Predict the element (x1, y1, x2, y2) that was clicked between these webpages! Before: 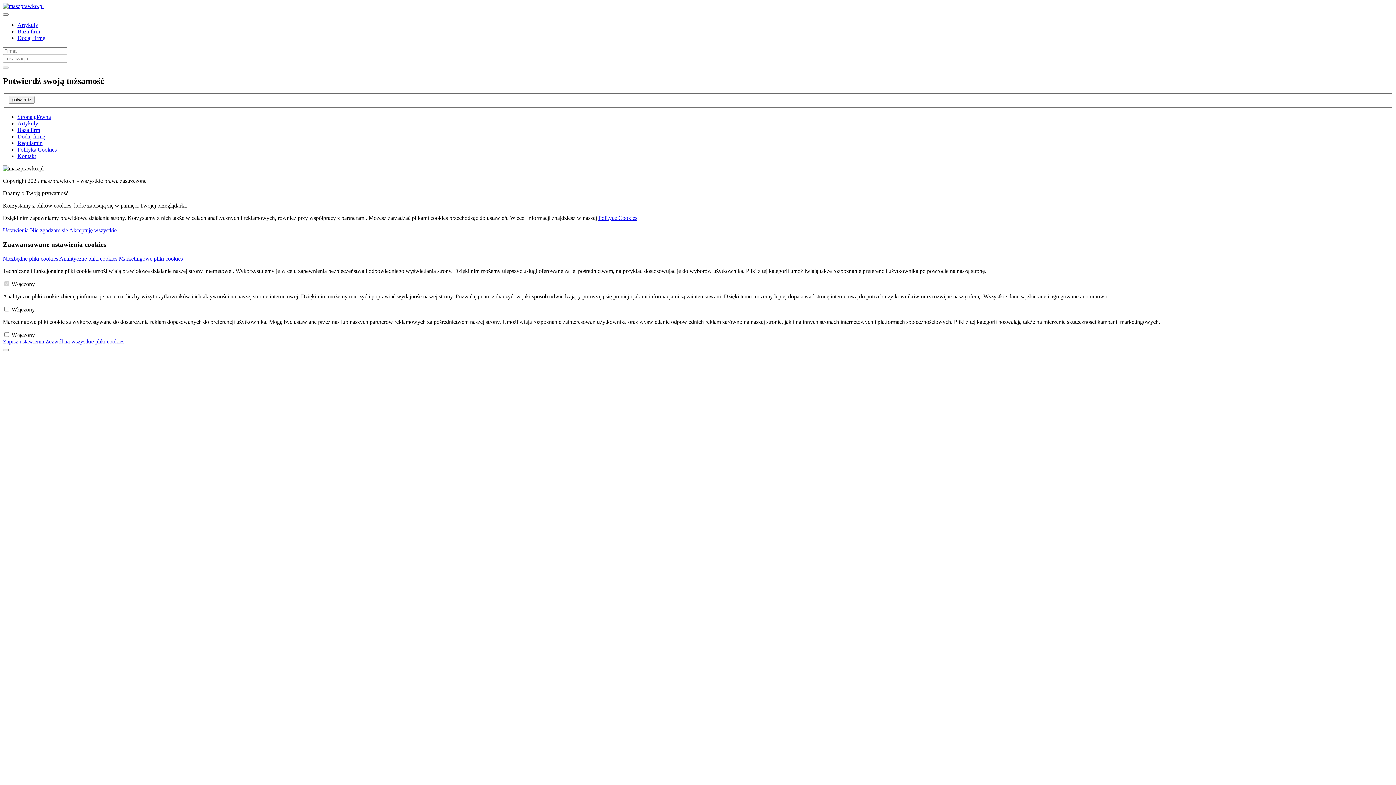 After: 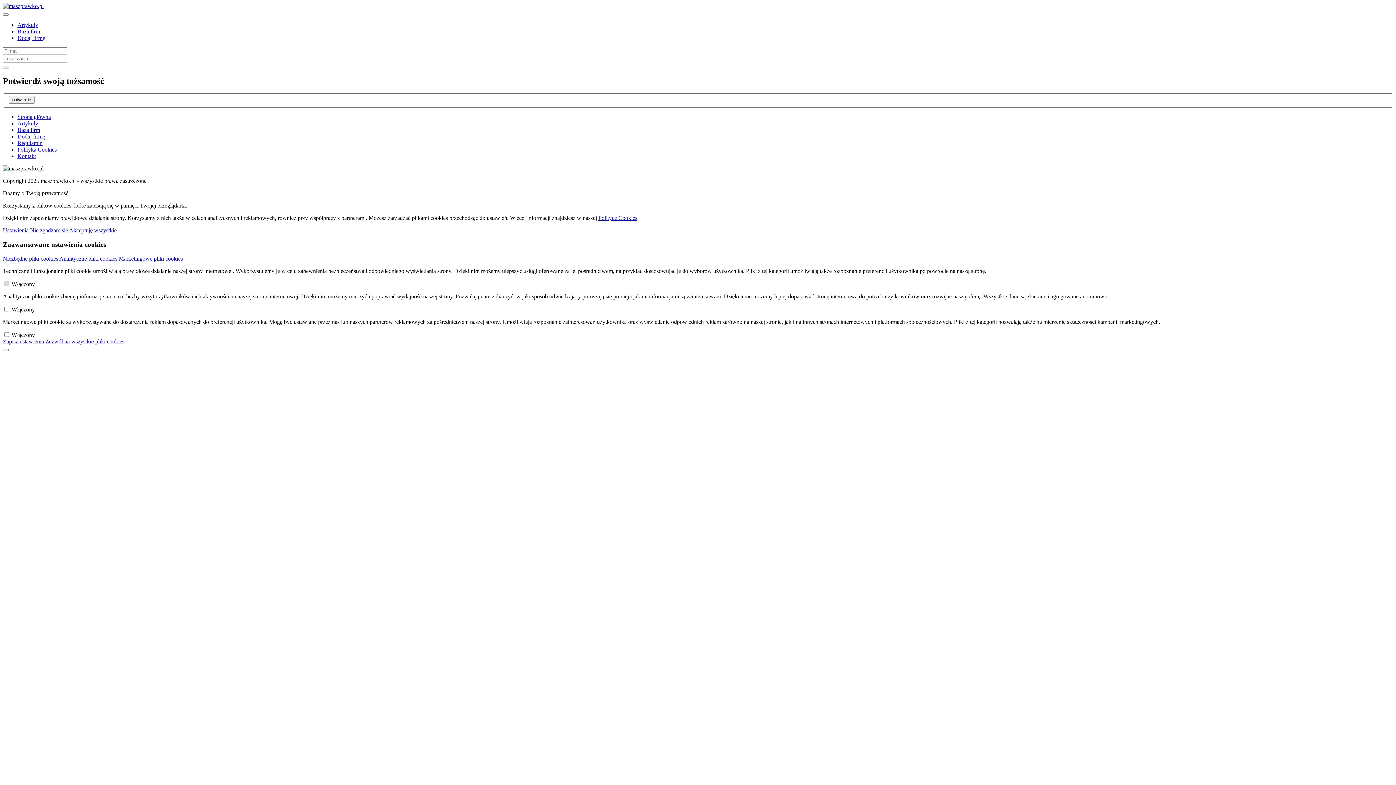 Action: bbox: (59, 255, 118, 261) label: Analityczne pliki cookies 